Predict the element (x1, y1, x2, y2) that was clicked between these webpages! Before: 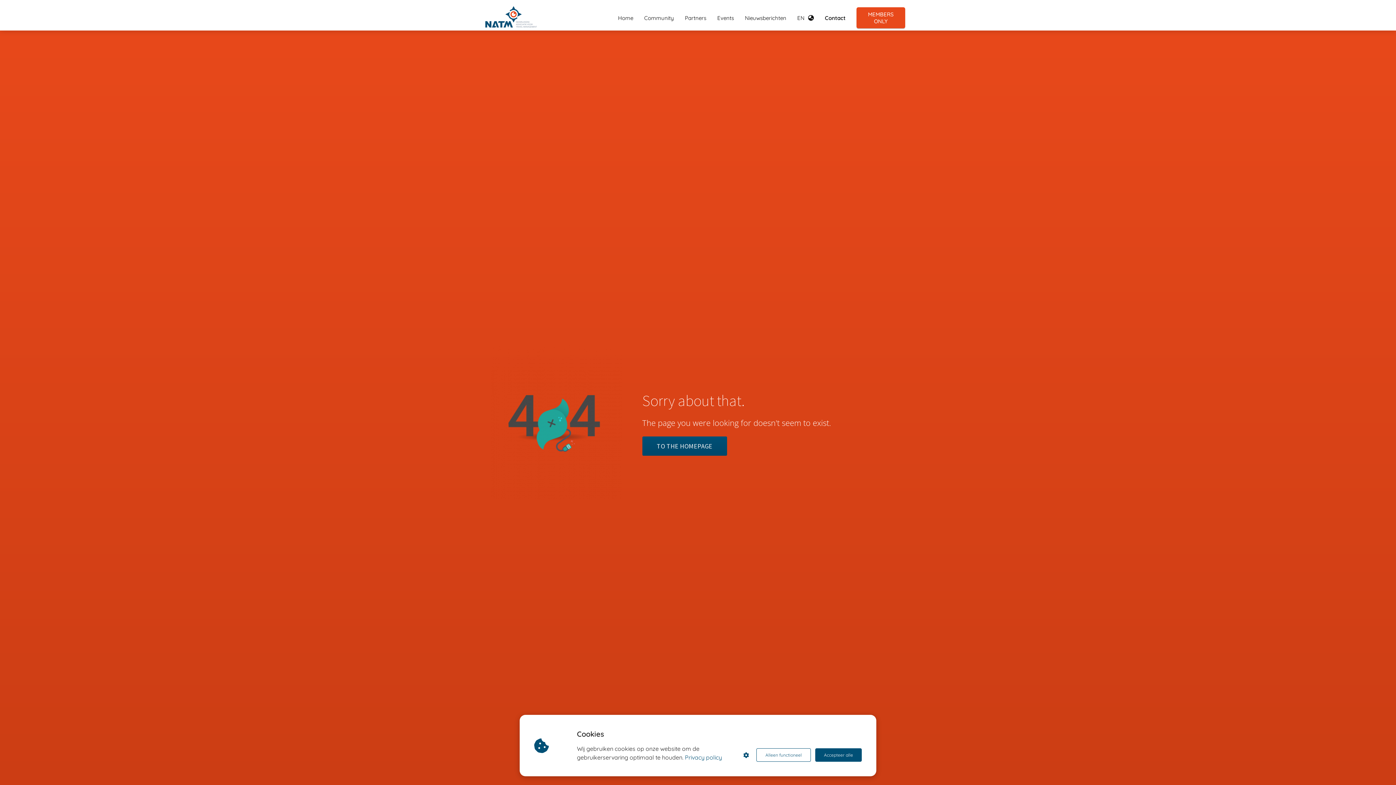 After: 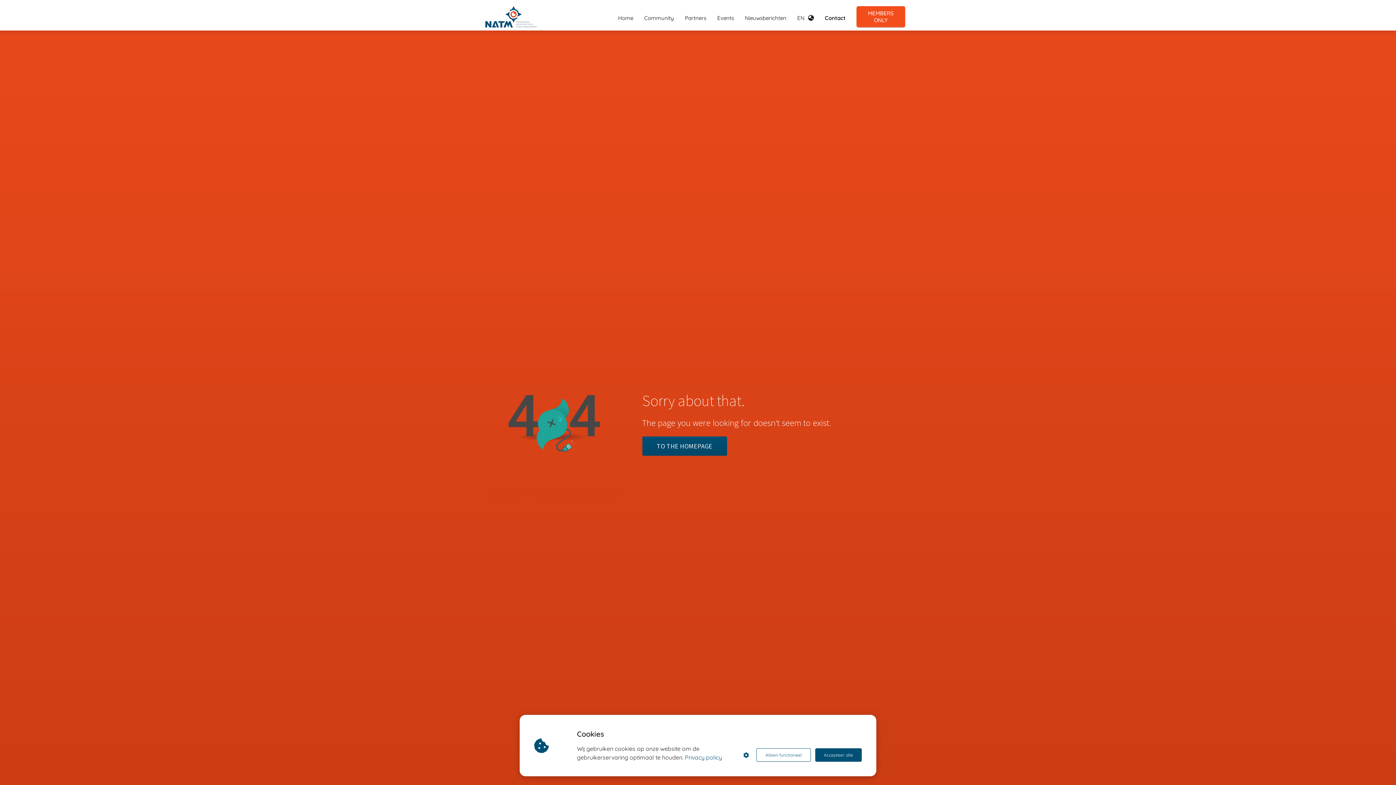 Action: label: MEMBERS ONLY bbox: (851, 10, 910, 17)